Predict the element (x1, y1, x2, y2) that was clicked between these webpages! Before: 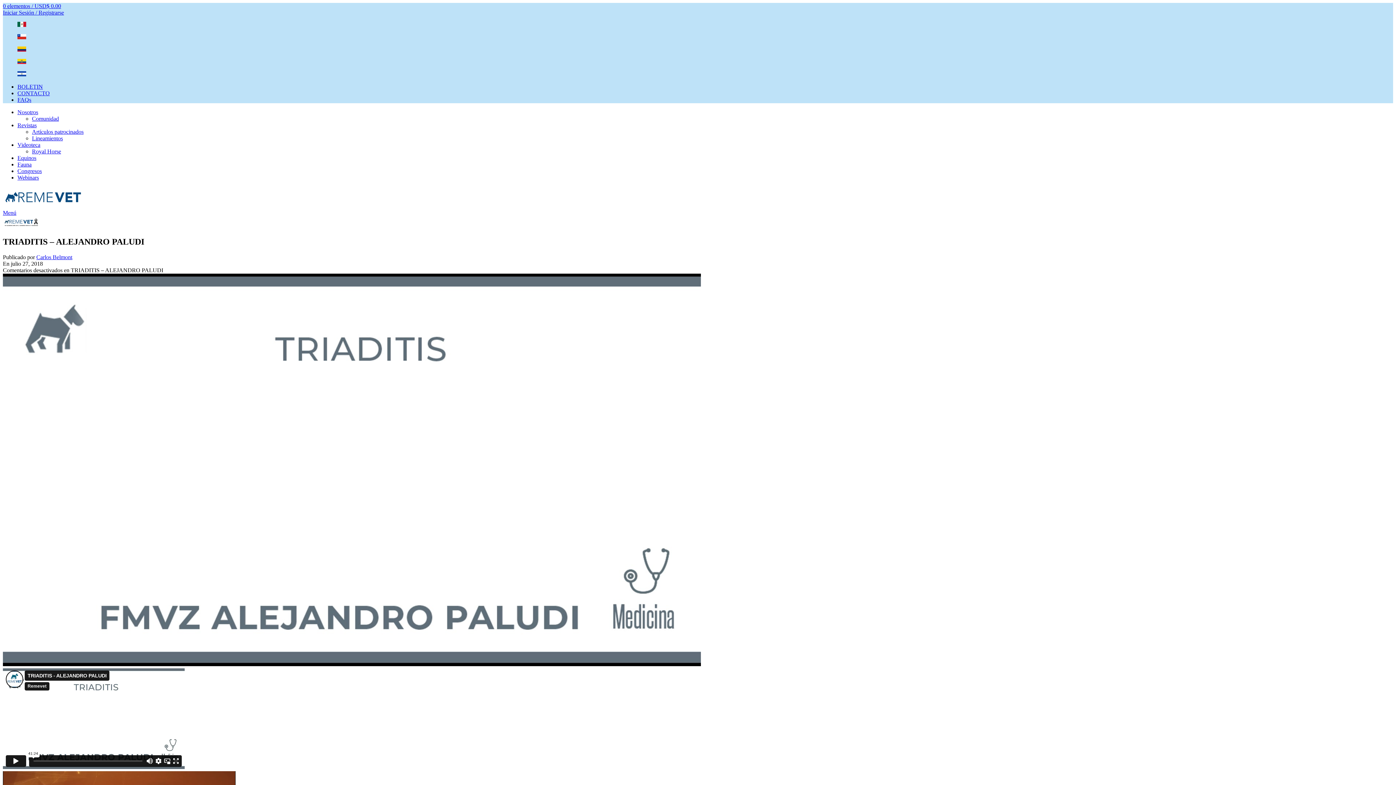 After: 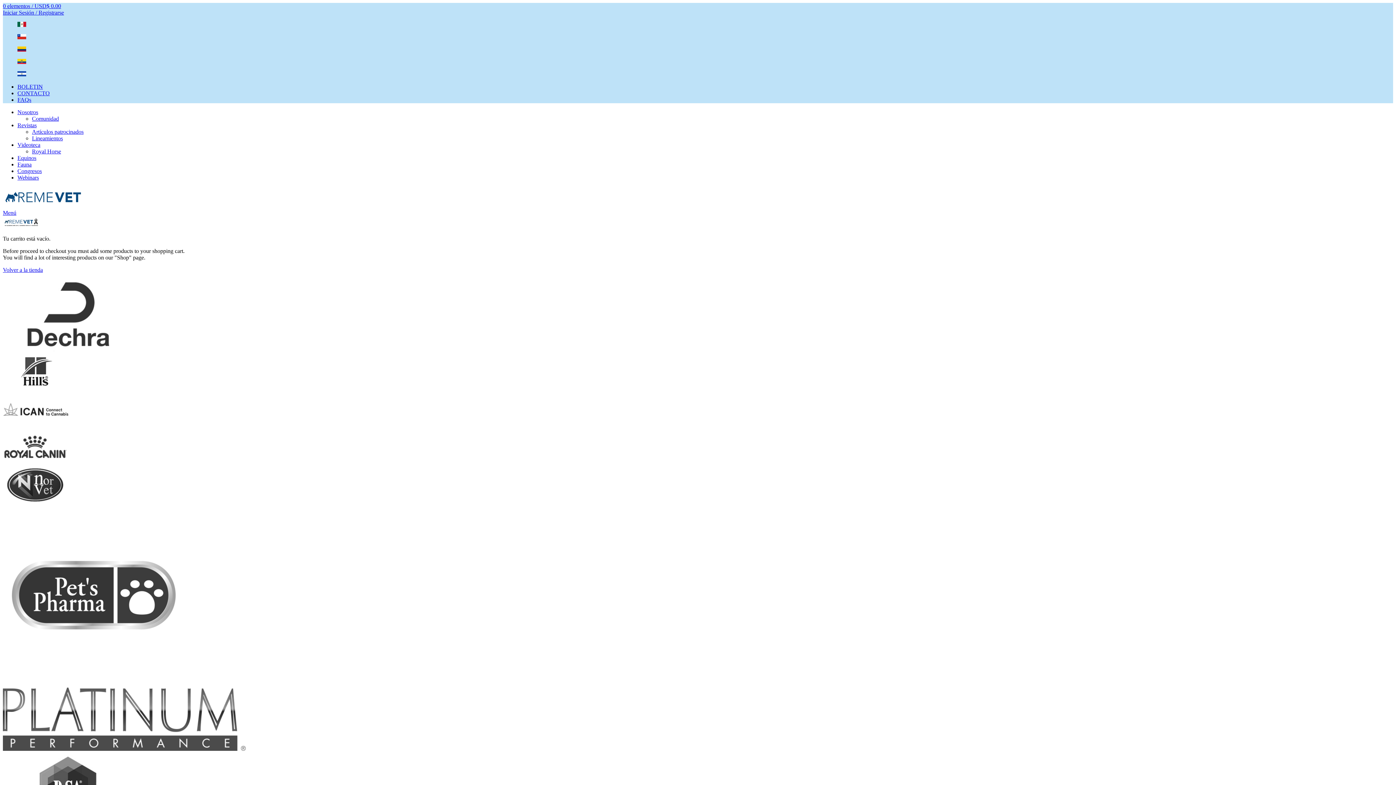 Action: bbox: (2, 2, 61, 9) label: 0 elementos / USD$ 0.00